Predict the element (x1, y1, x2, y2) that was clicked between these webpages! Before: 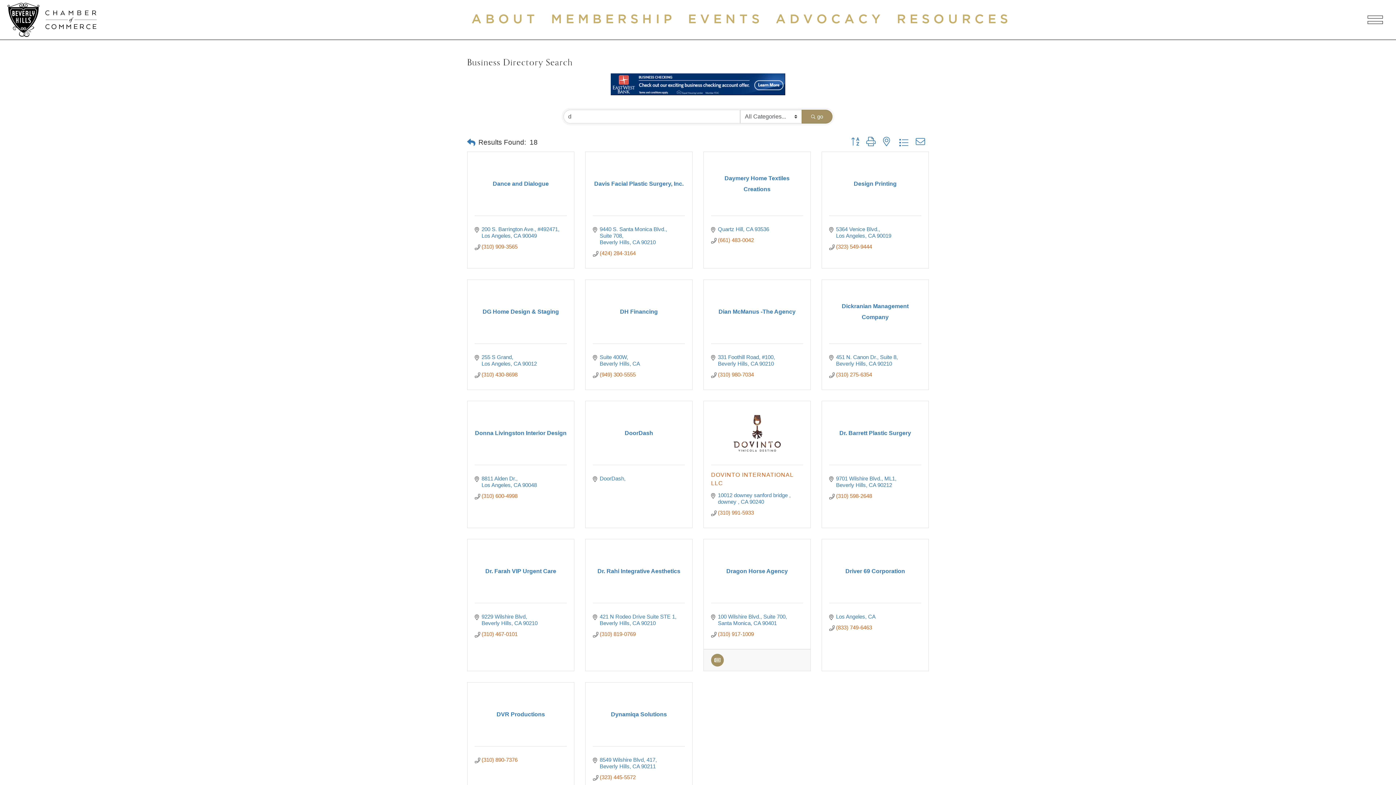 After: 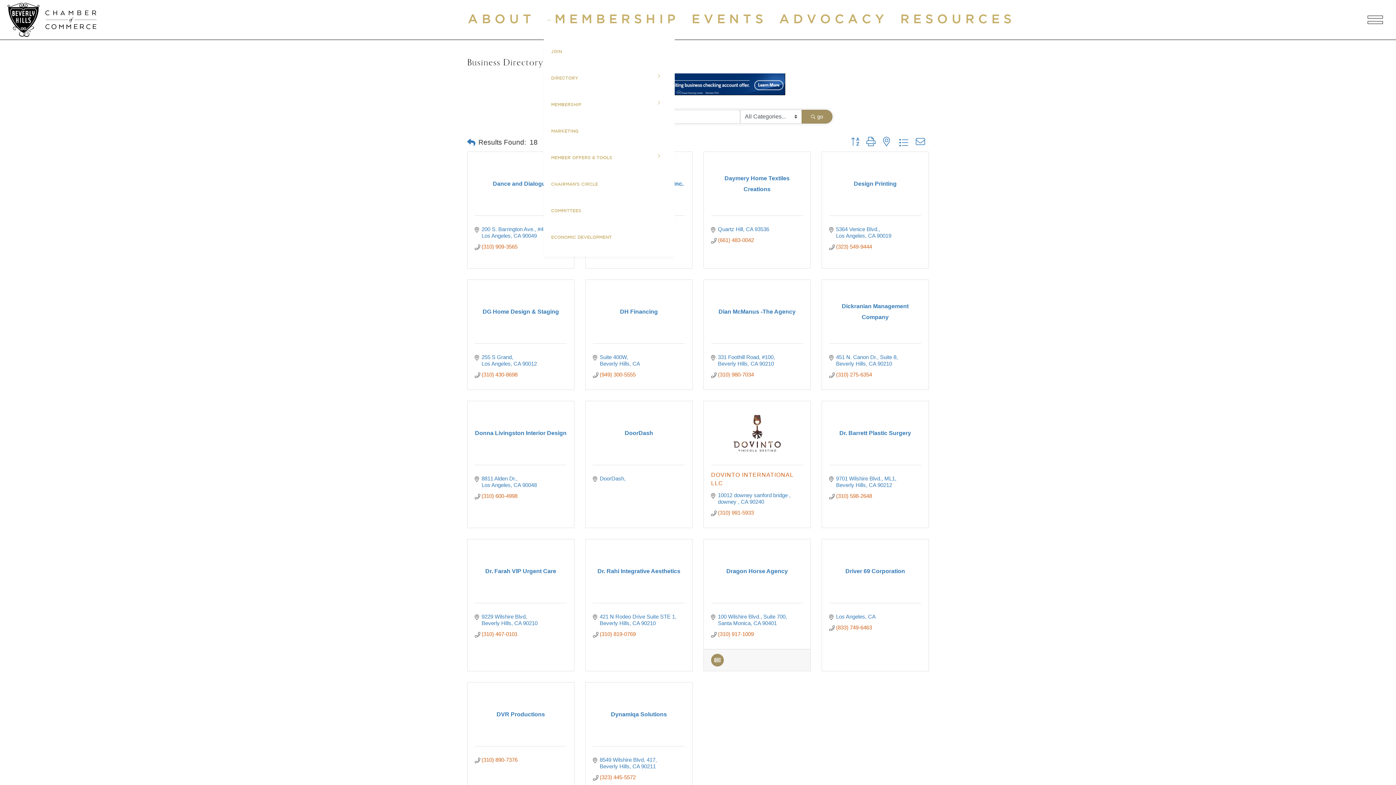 Action: bbox: (545, 9, 682, 30) label: Membership